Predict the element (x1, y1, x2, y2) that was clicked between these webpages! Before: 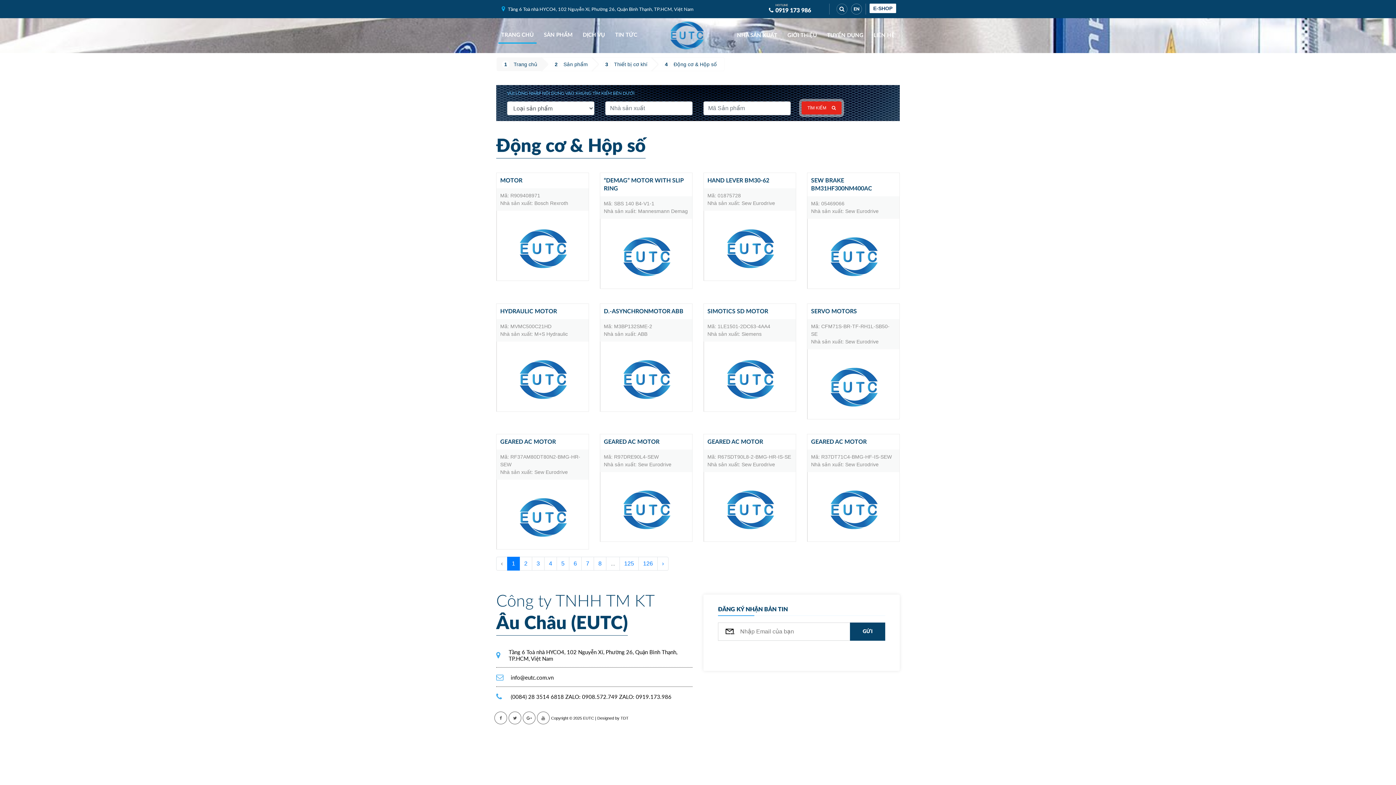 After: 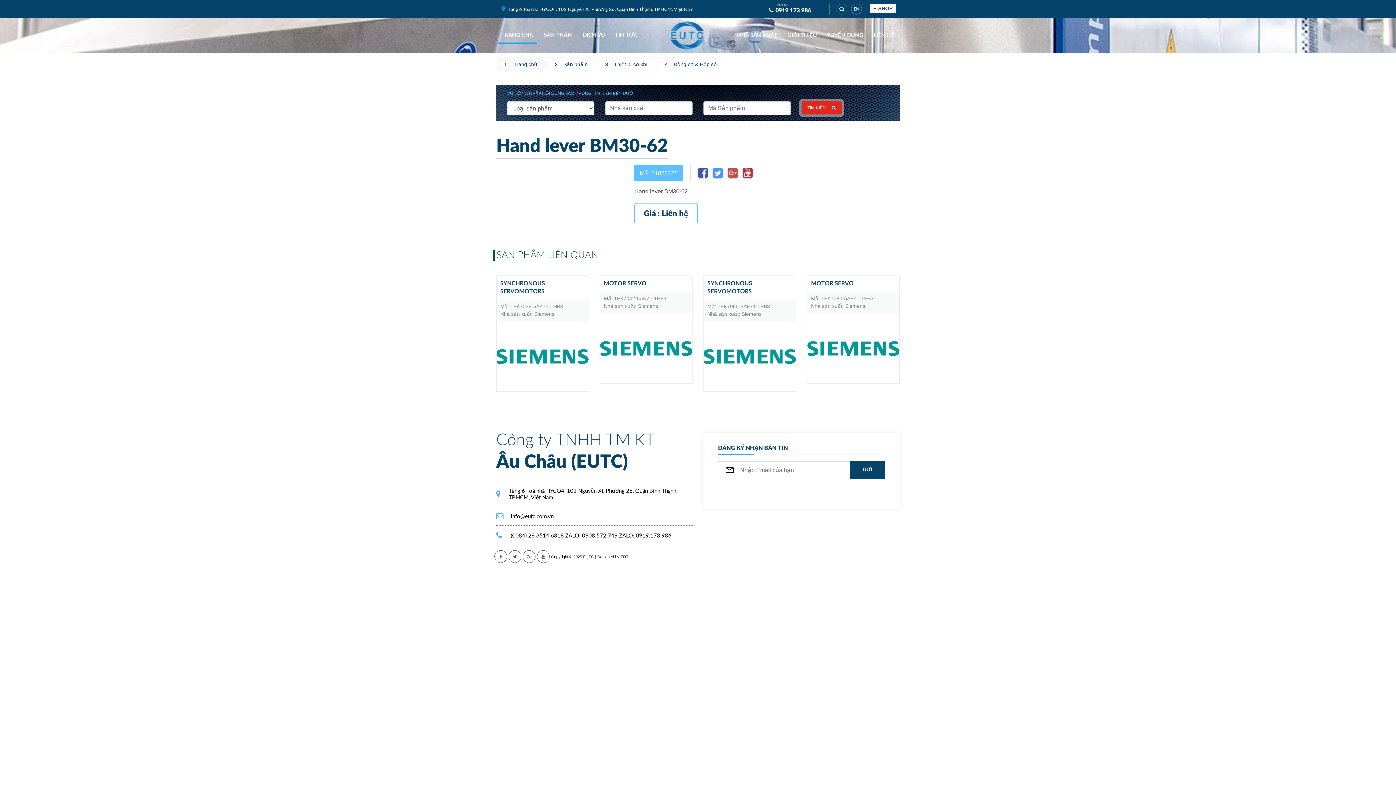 Action: label: HAND LEVER BM30-62 bbox: (704, 173, 796, 188)